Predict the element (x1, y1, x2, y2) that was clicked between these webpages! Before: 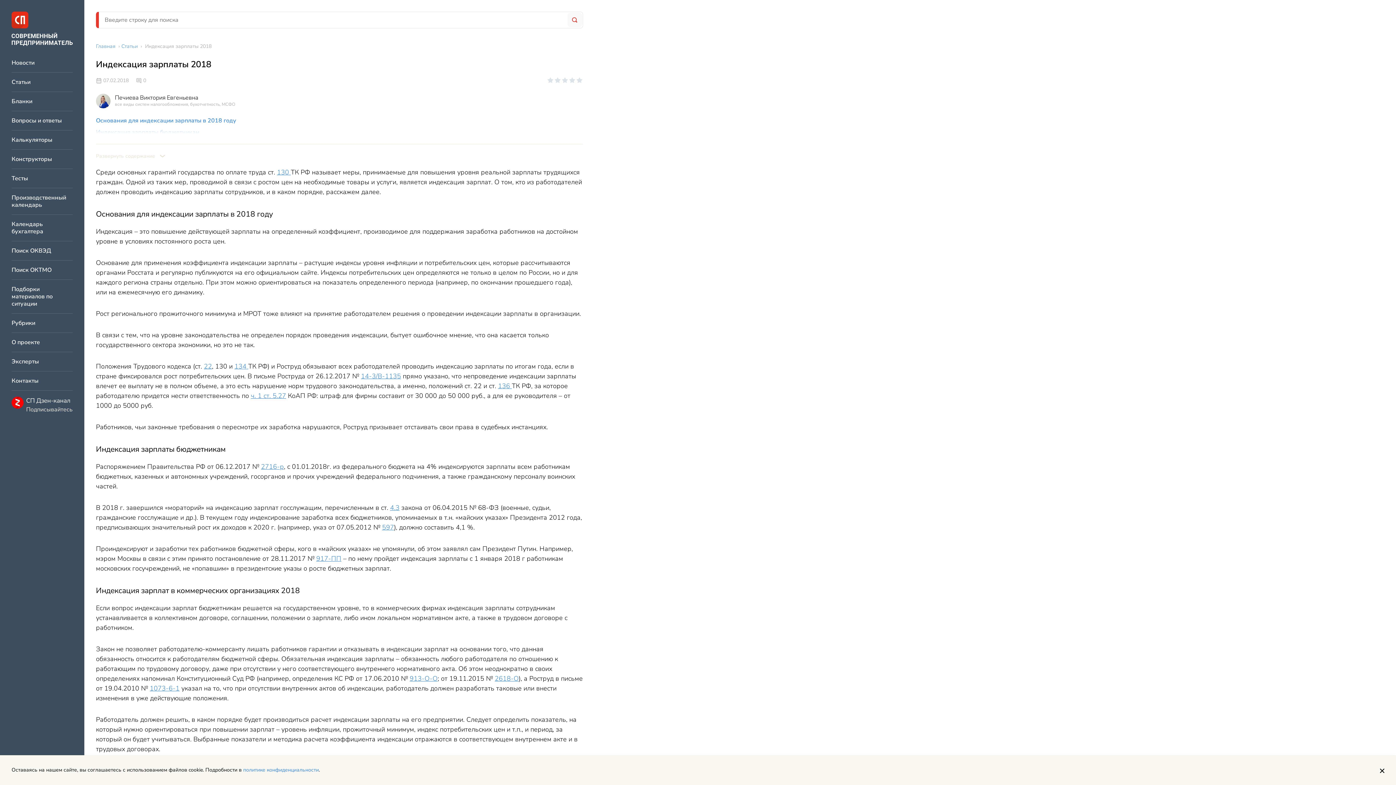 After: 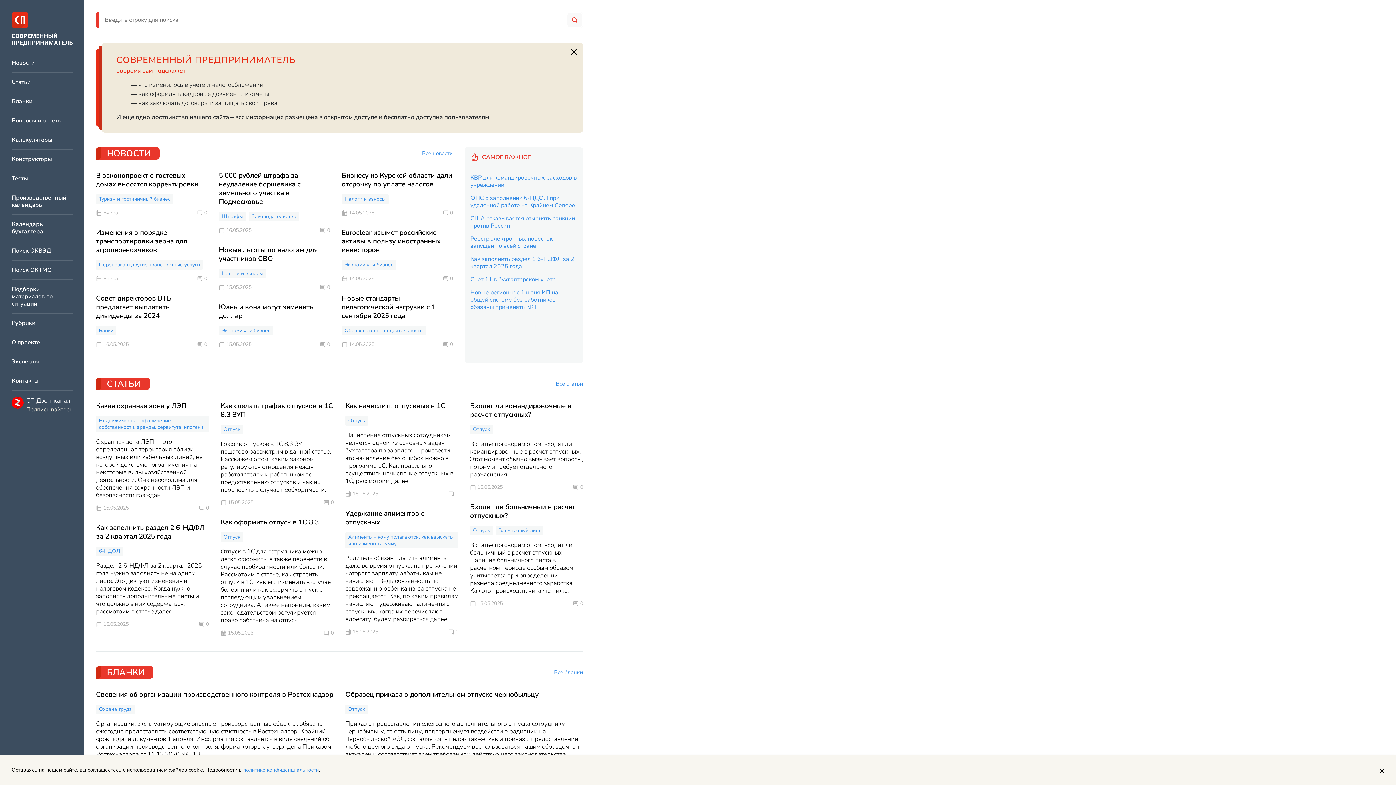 Action: label: Главная bbox: (96, 42, 115, 49)